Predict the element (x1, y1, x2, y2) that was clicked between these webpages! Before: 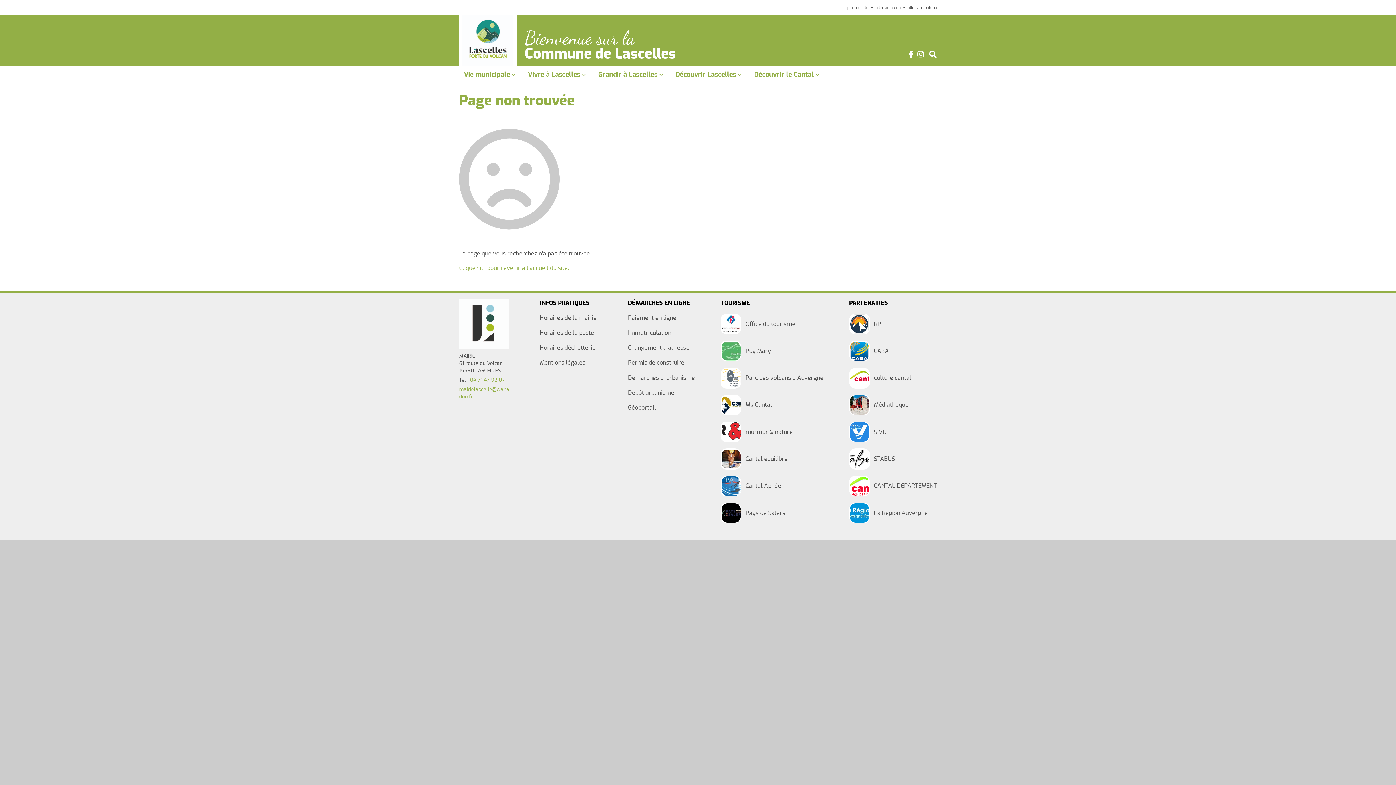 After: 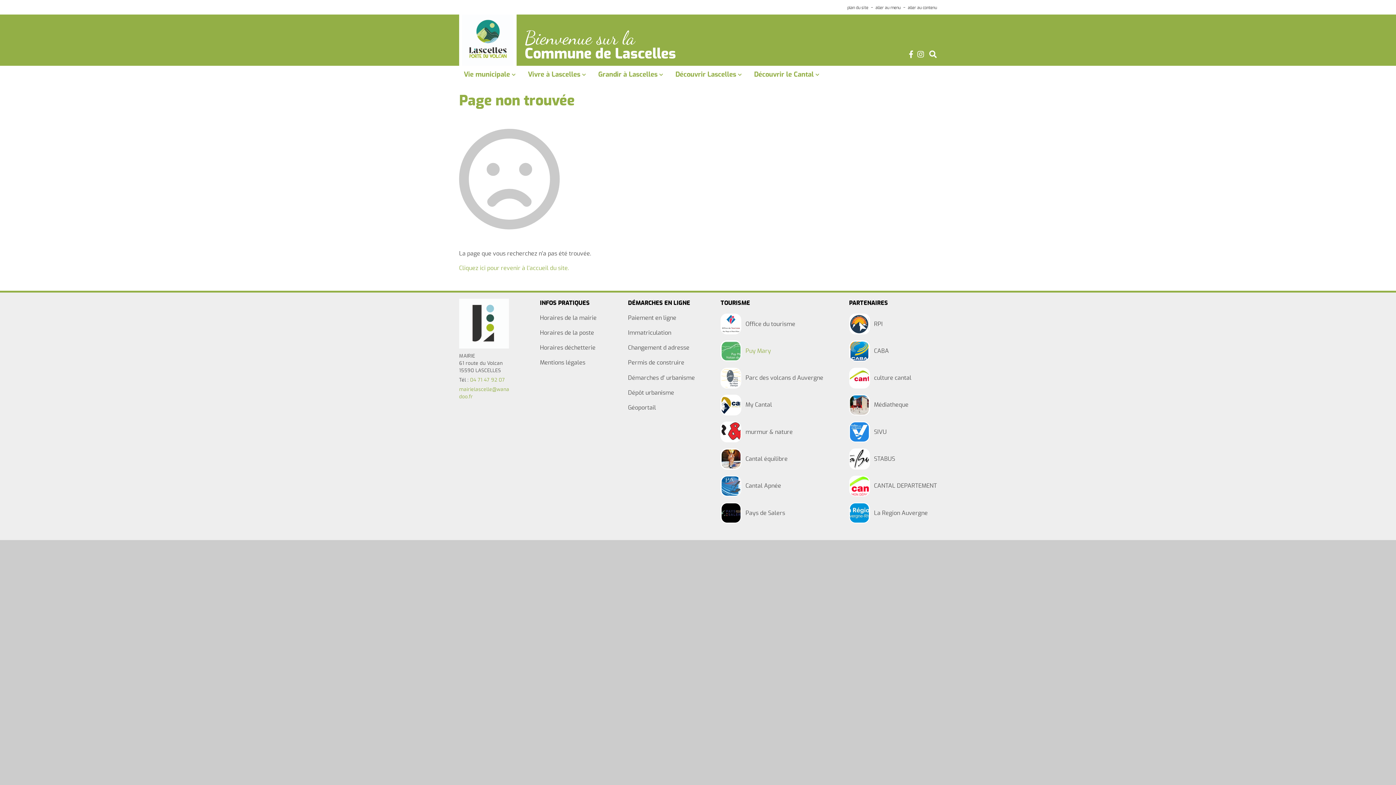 Action: label: Puy Mary bbox: (720, 340, 771, 361)